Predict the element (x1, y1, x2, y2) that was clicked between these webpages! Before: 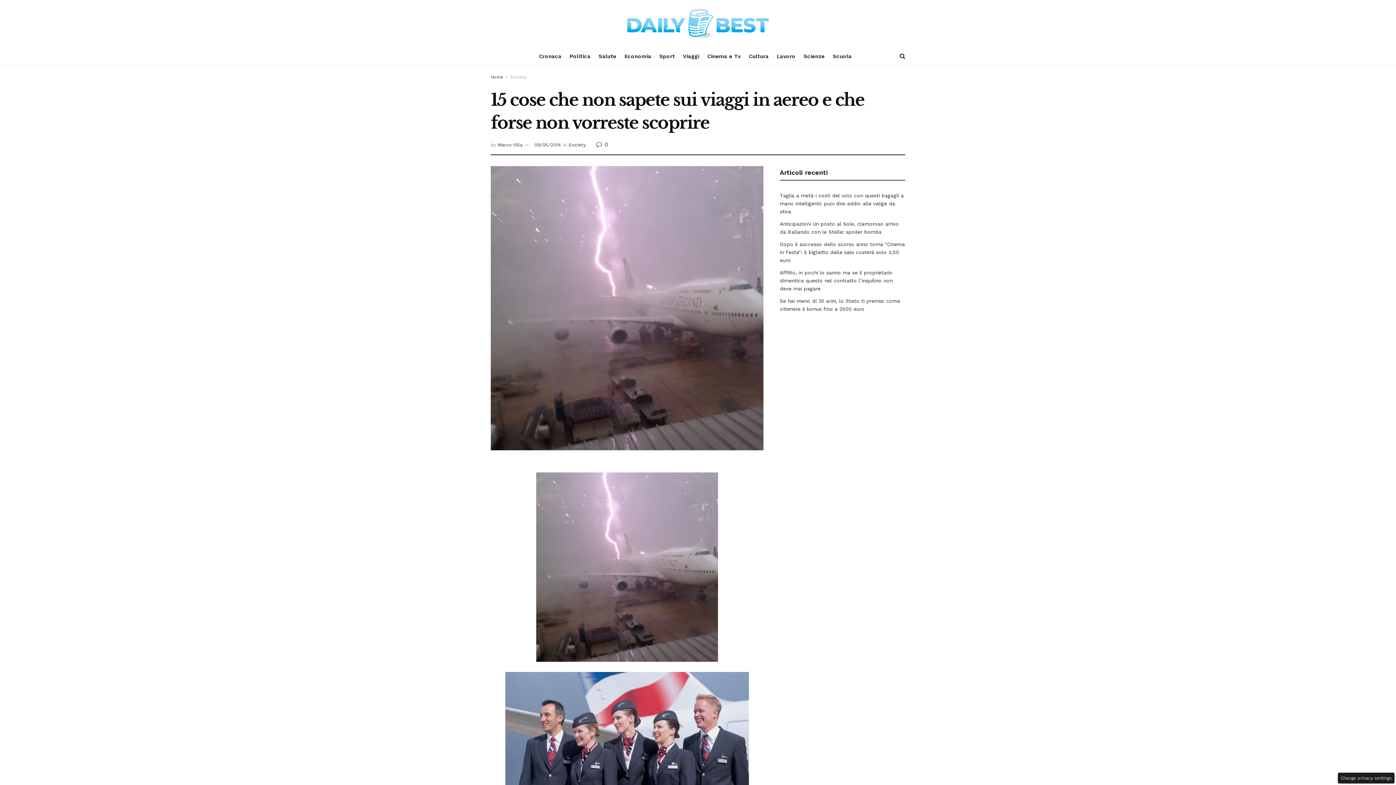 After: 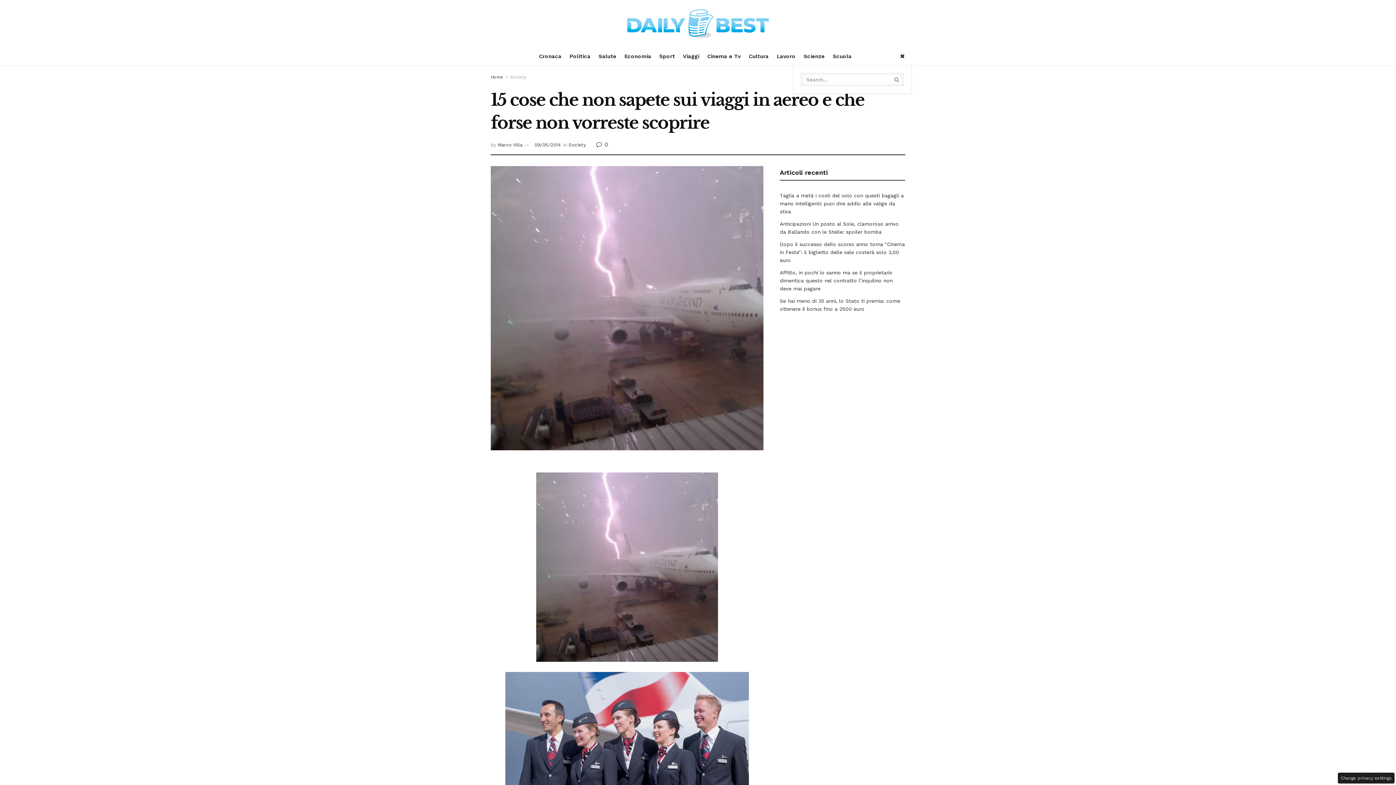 Action: bbox: (900, 47, 905, 65) label: Search Button